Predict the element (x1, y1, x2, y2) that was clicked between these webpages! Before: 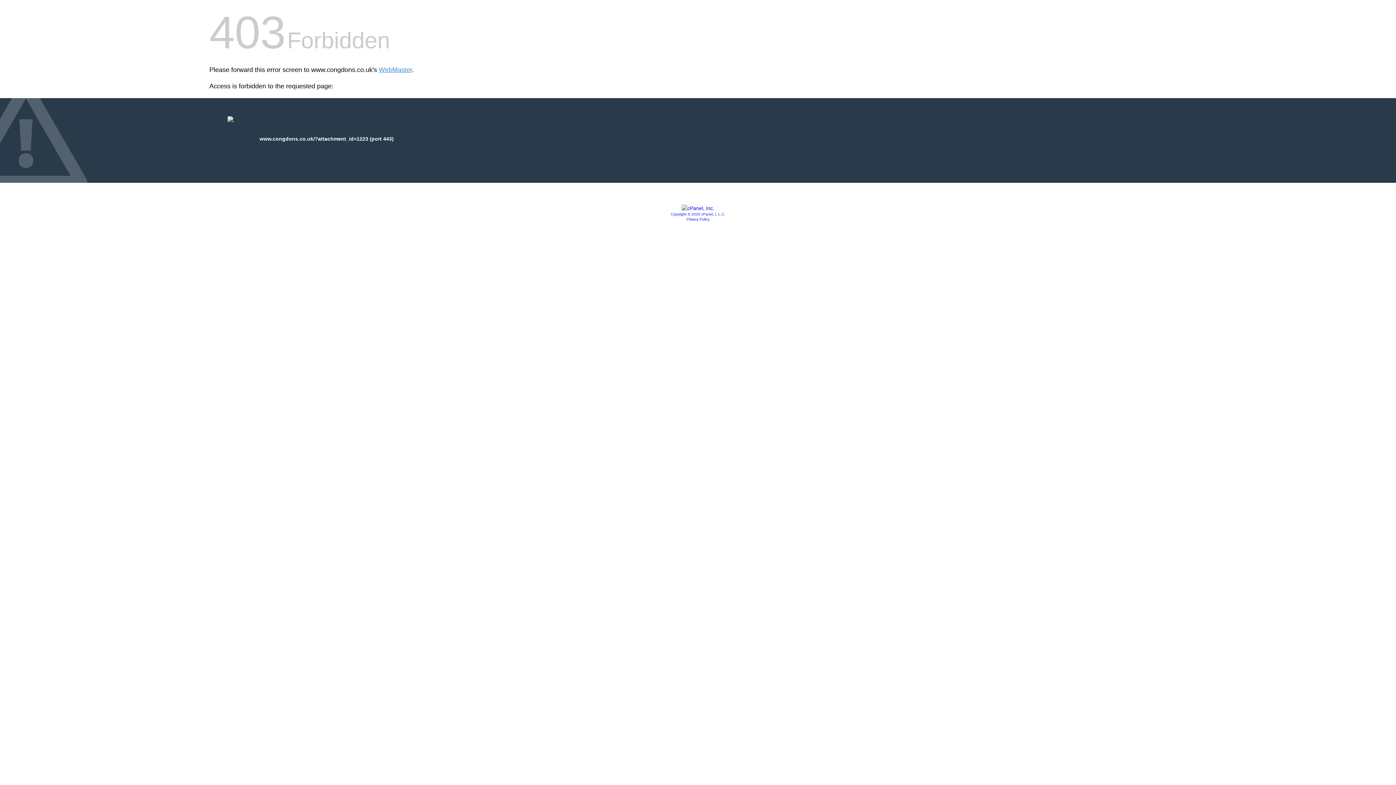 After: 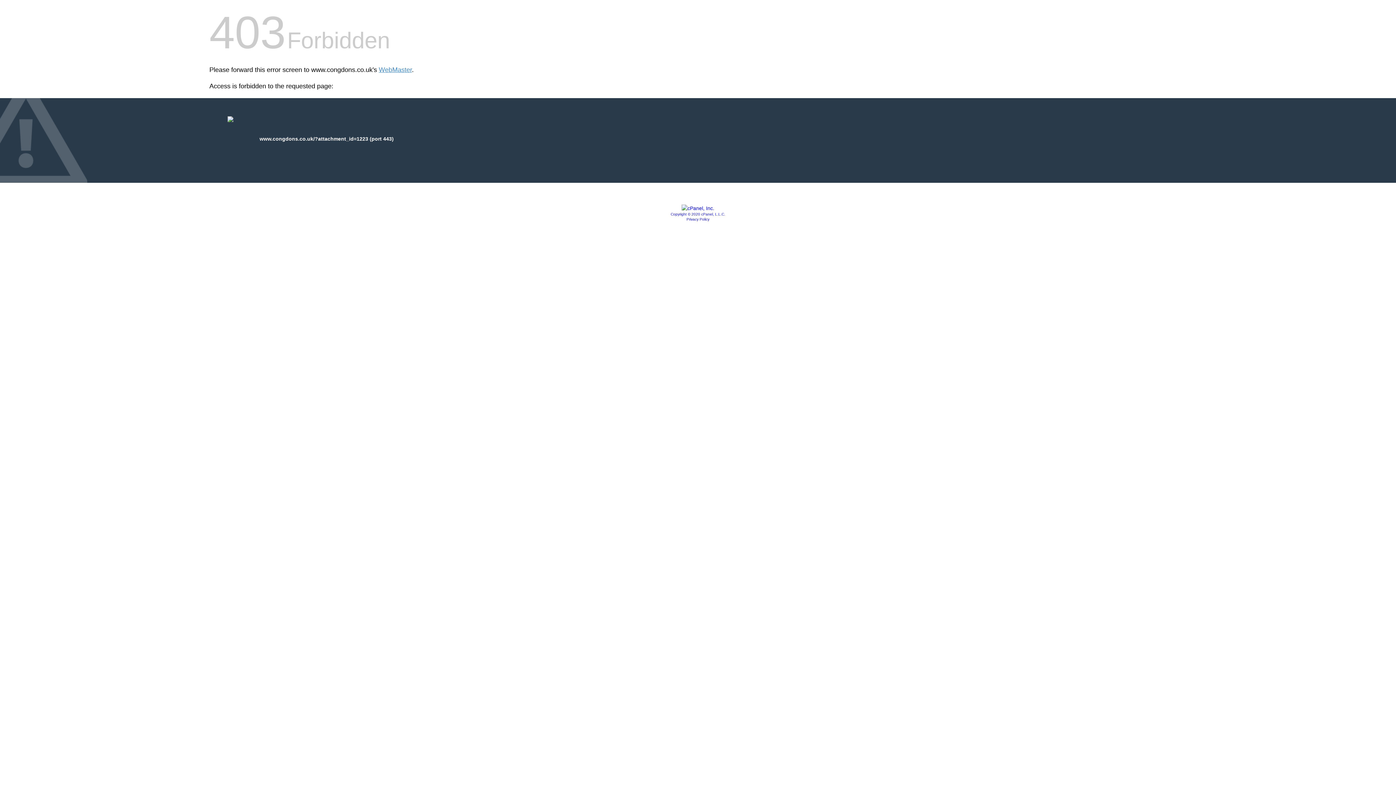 Action: bbox: (670, 212, 725, 216) label: Copyright © 2020 cPanel, L.L.C.